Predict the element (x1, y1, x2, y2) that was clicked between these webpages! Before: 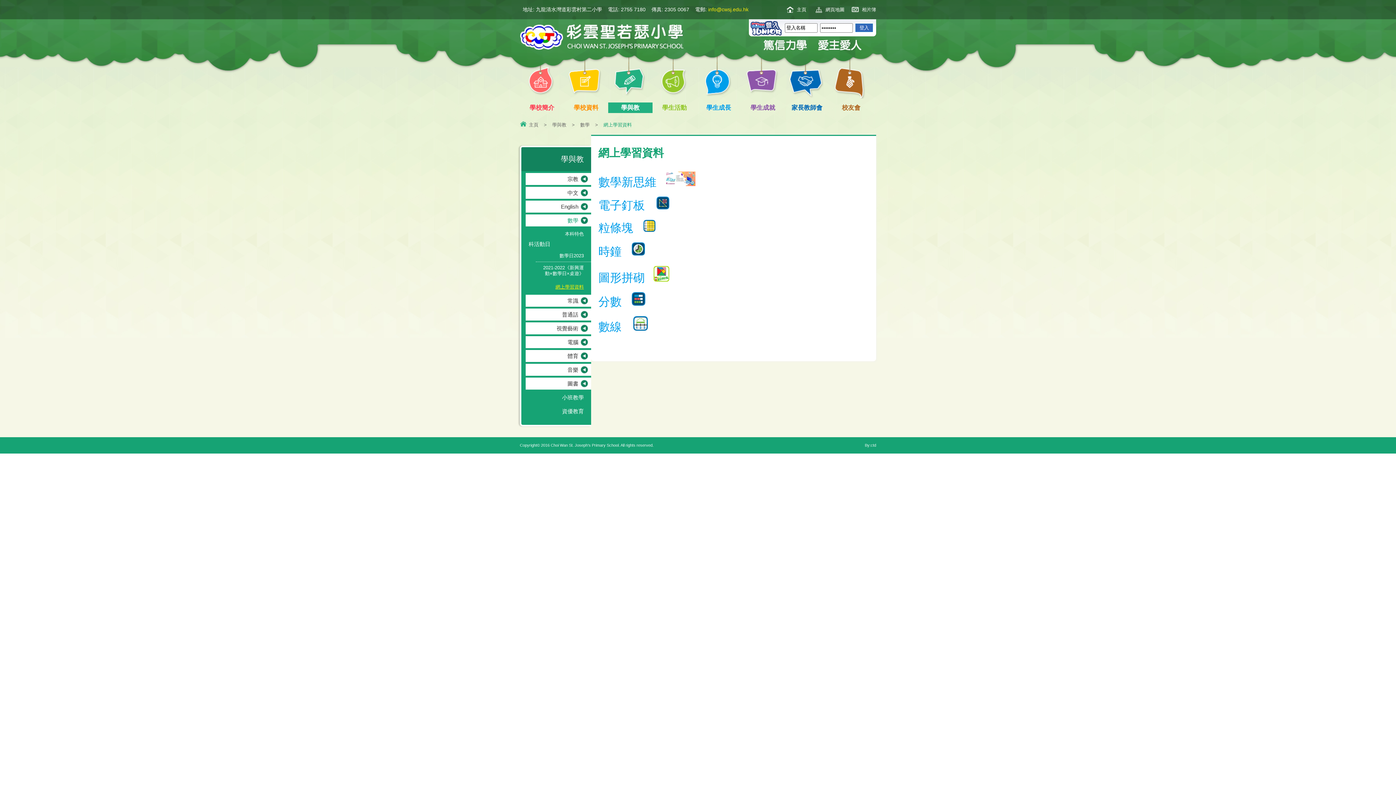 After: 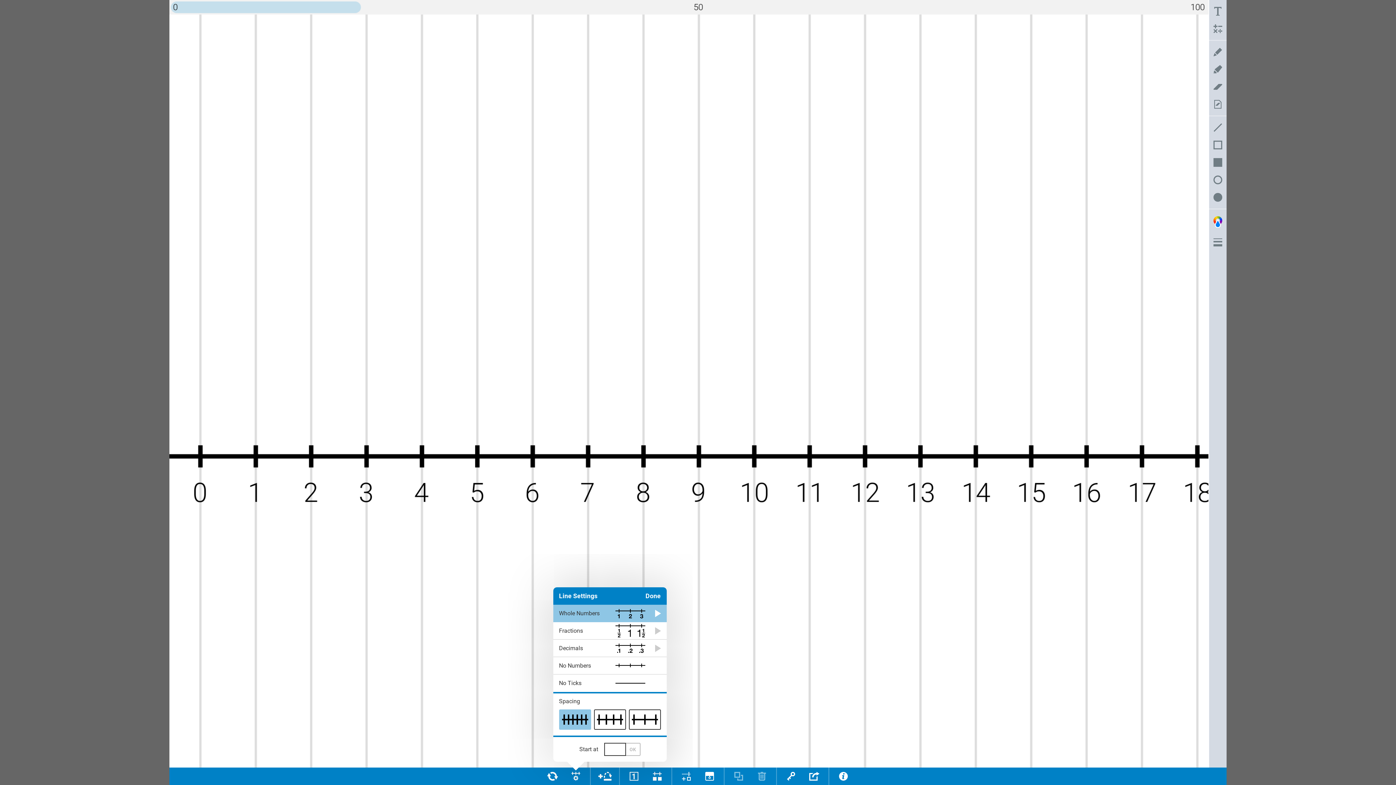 Action: bbox: (633, 325, 648, 332)